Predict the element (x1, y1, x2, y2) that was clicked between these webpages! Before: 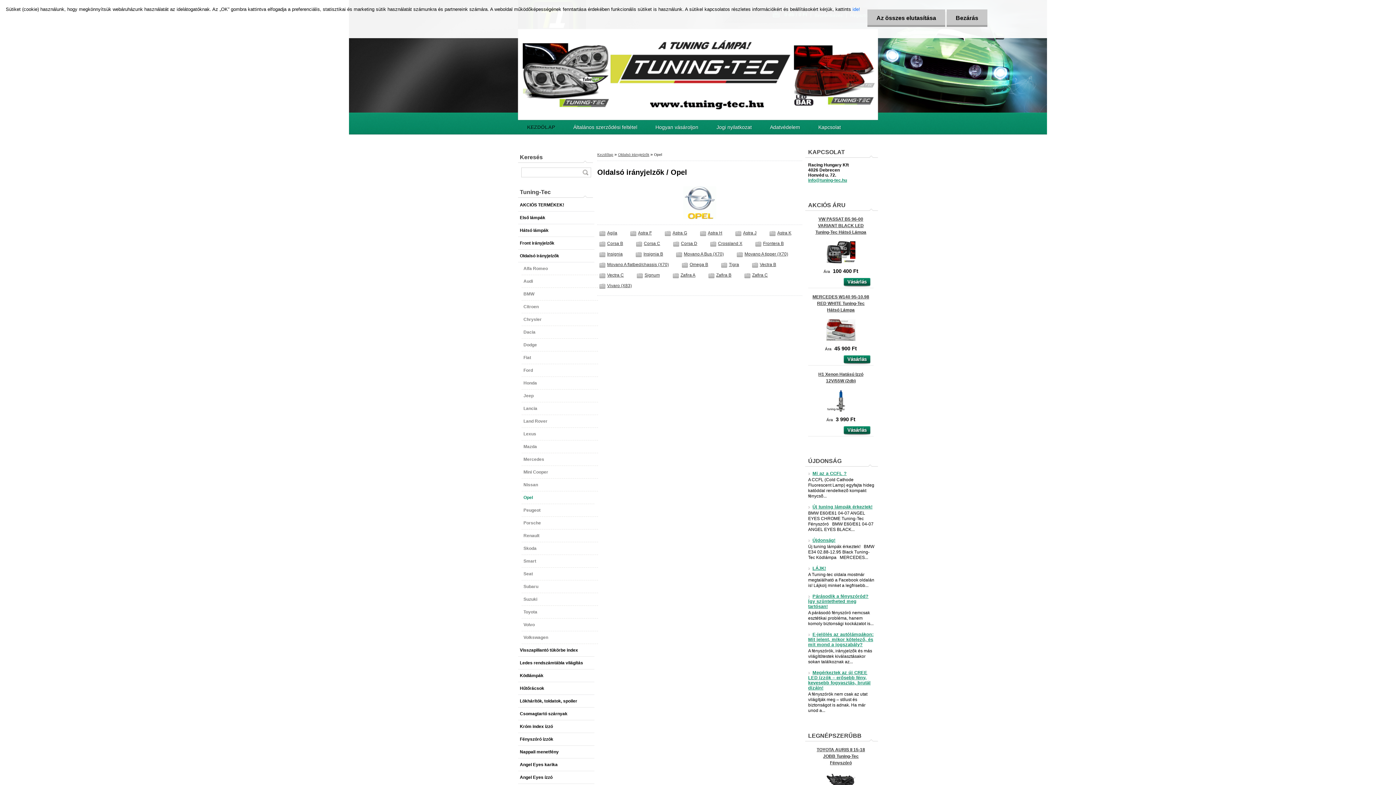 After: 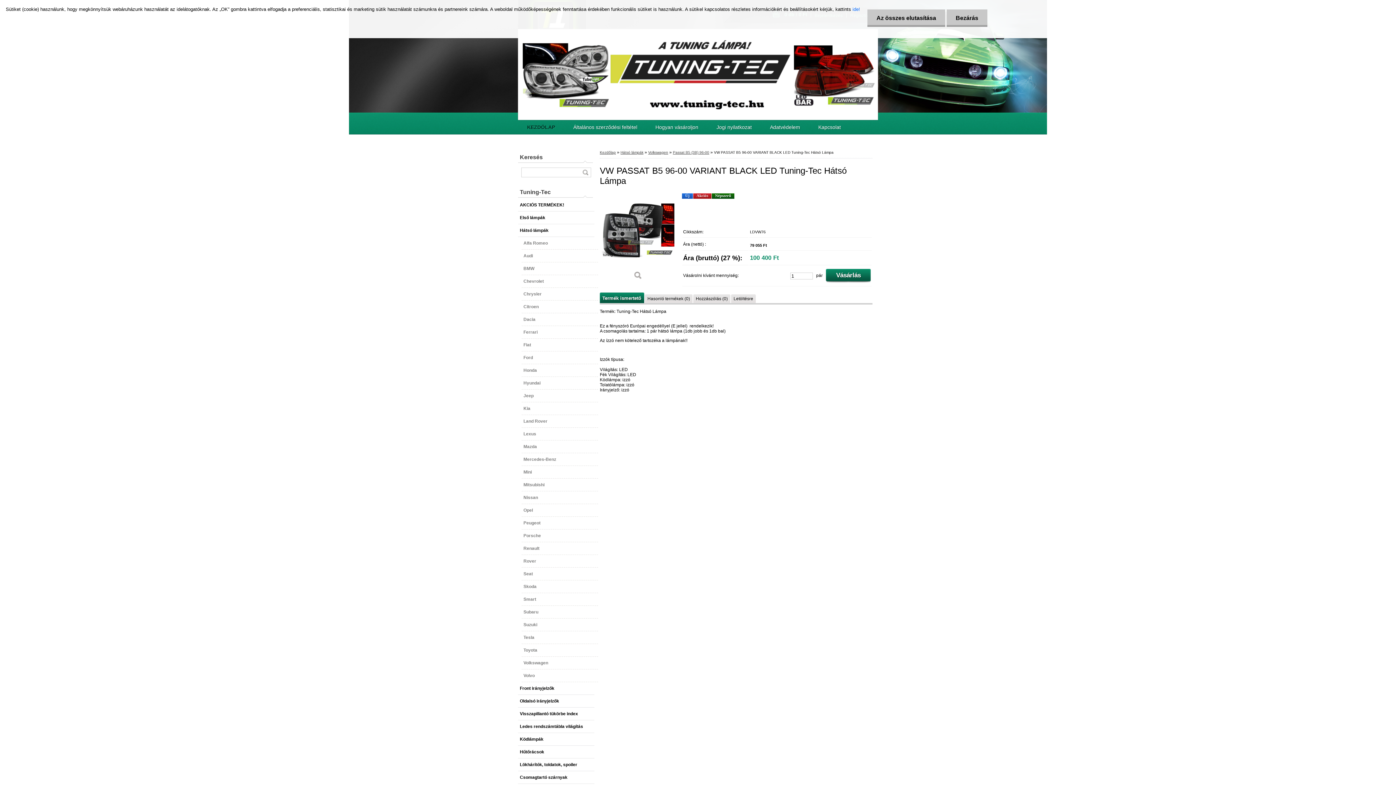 Action: bbox: (824, 261, 857, 266)